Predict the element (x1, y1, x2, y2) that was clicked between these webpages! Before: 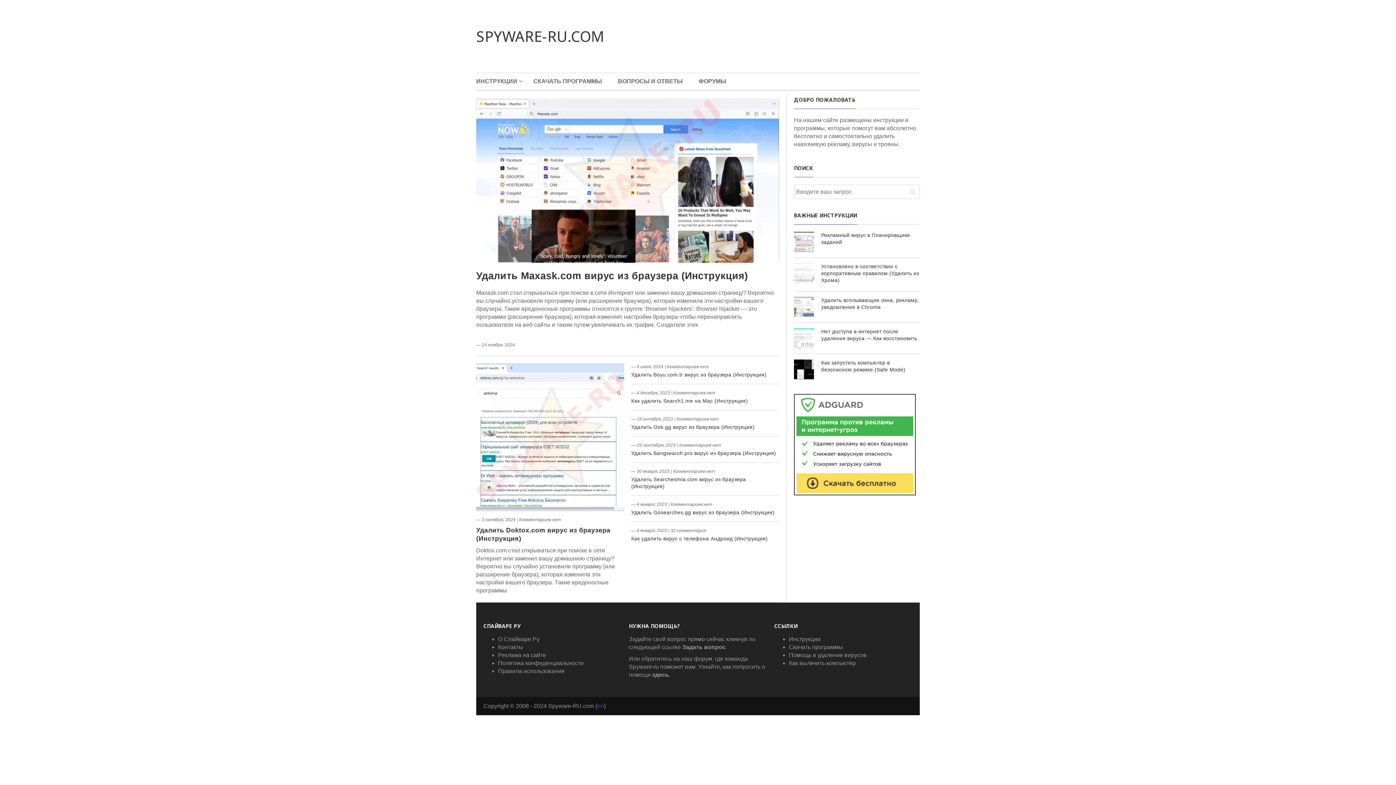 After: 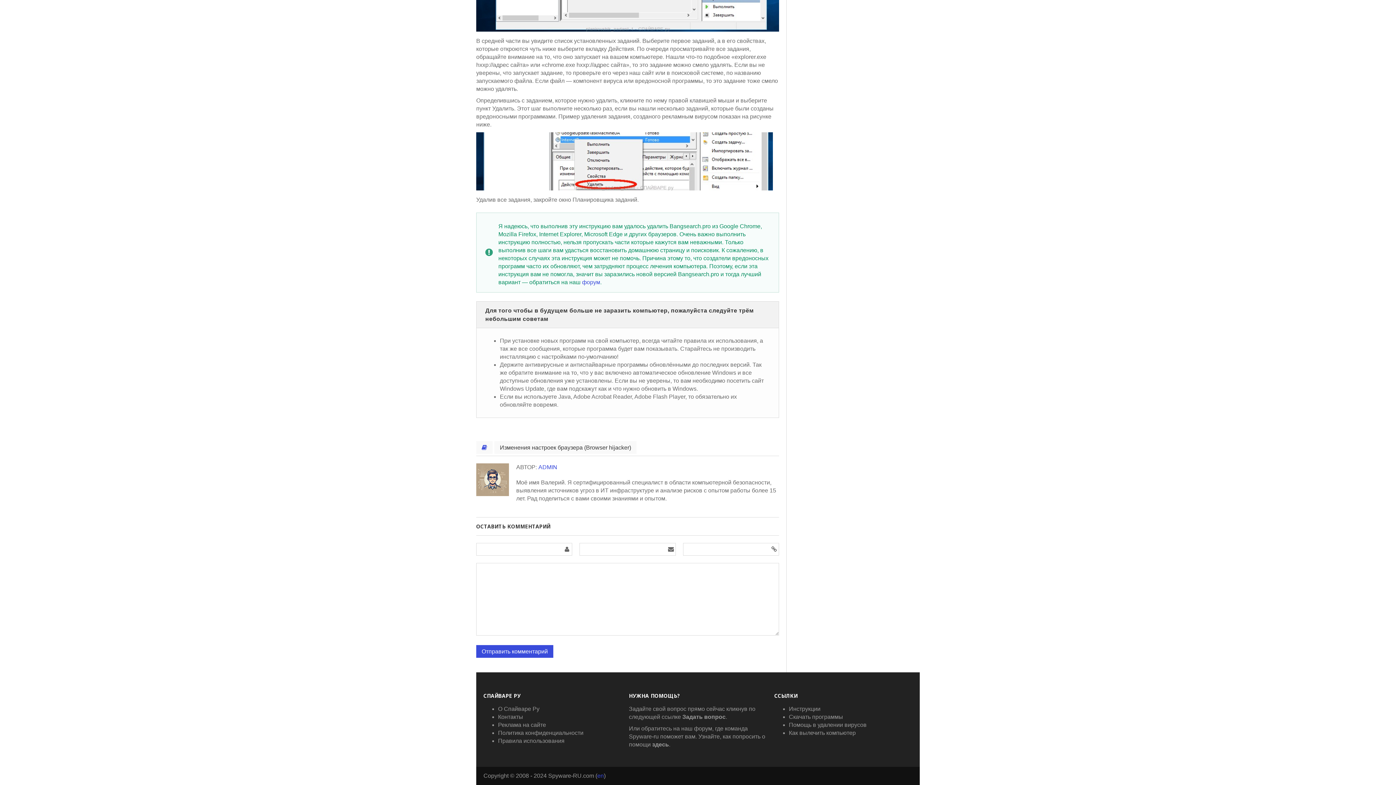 Action: bbox: (679, 442, 721, 447) label: Комментариев нет